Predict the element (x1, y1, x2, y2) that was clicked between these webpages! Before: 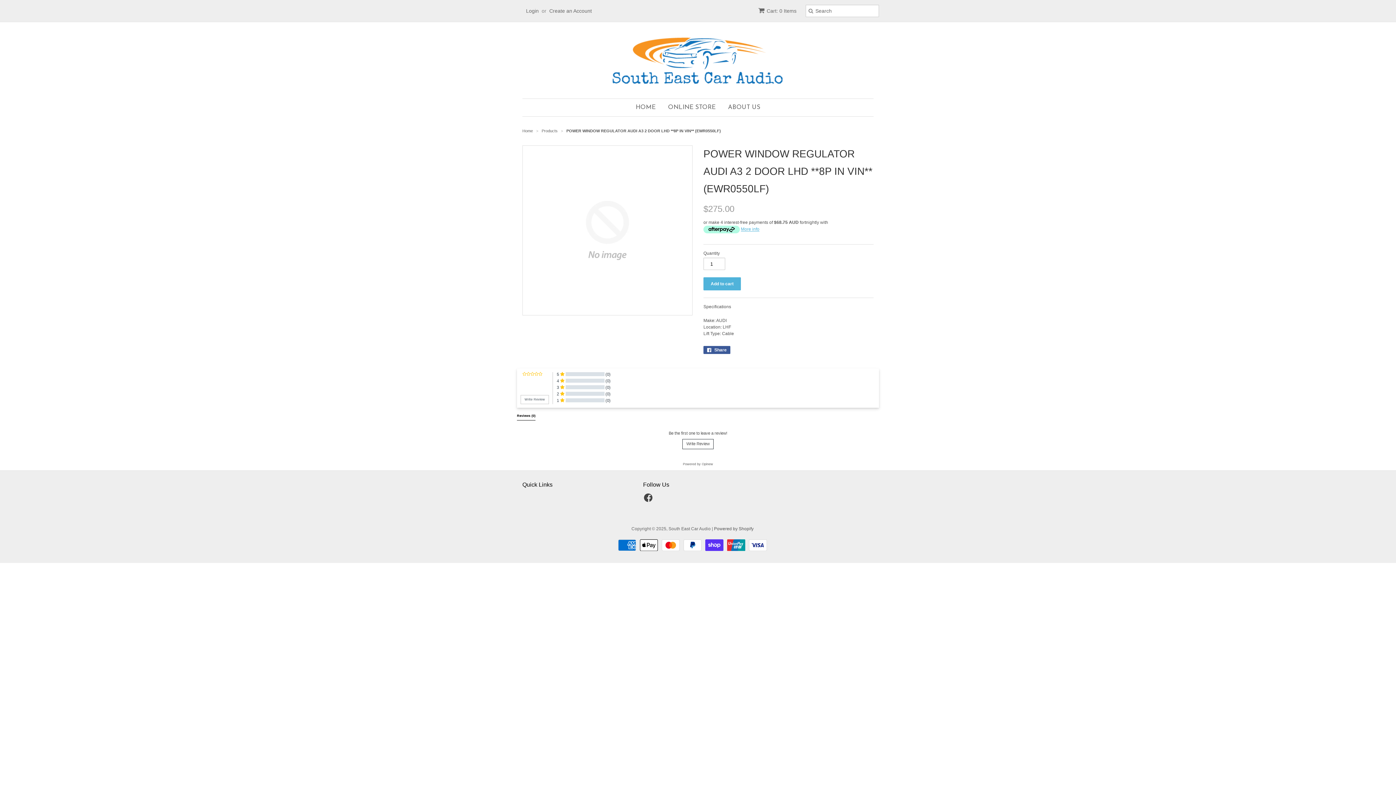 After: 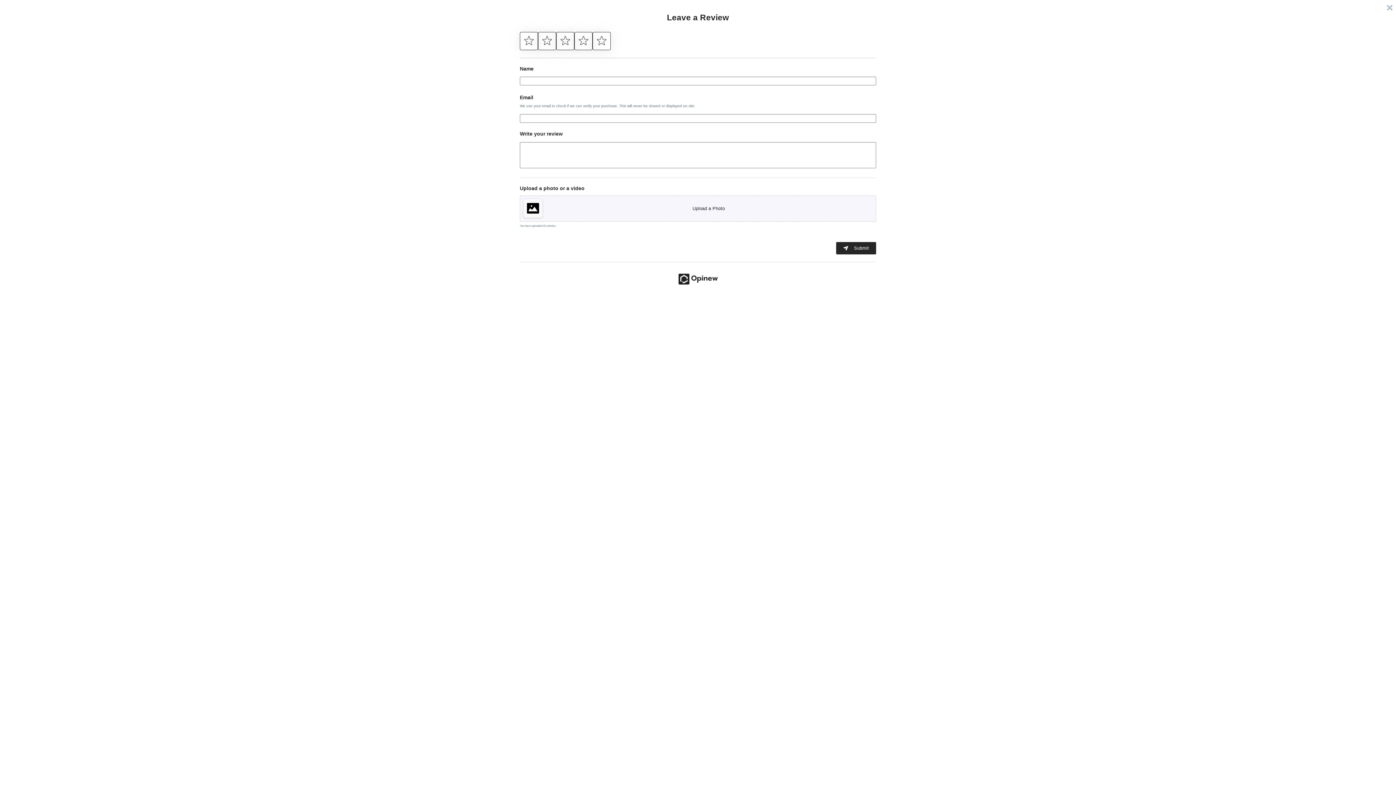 Action: bbox: (520, 395, 549, 404) label: Write Review